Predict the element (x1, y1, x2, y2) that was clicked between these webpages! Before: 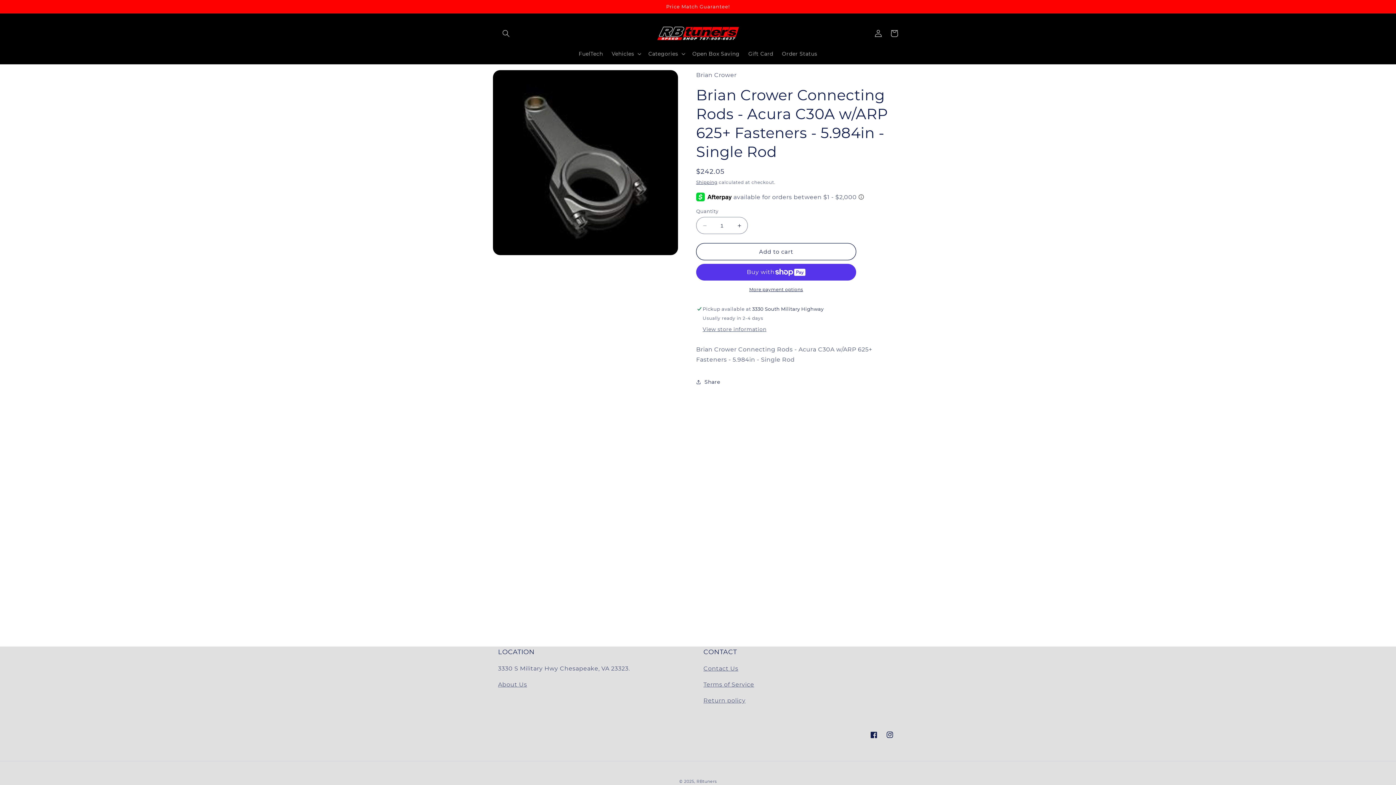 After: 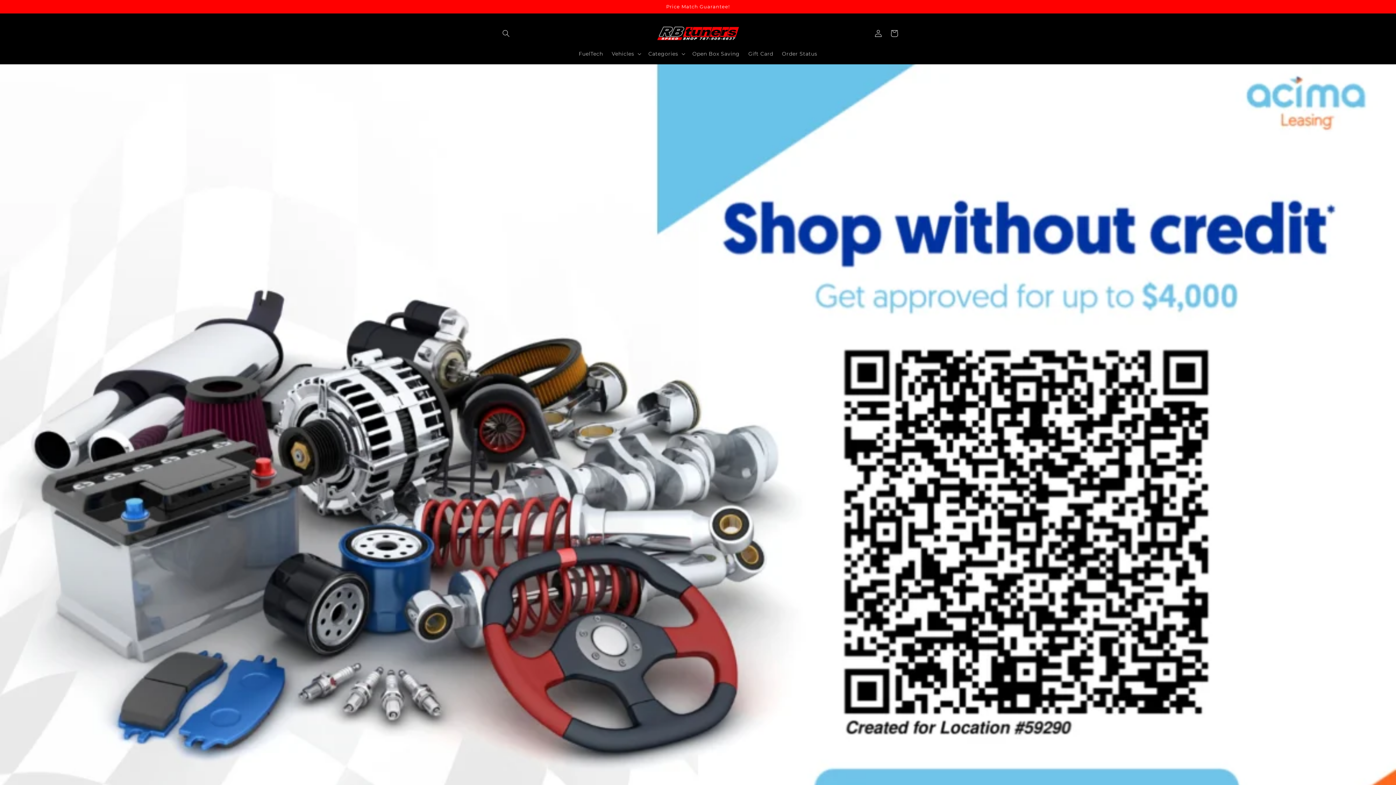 Action: bbox: (650, 20, 746, 46)